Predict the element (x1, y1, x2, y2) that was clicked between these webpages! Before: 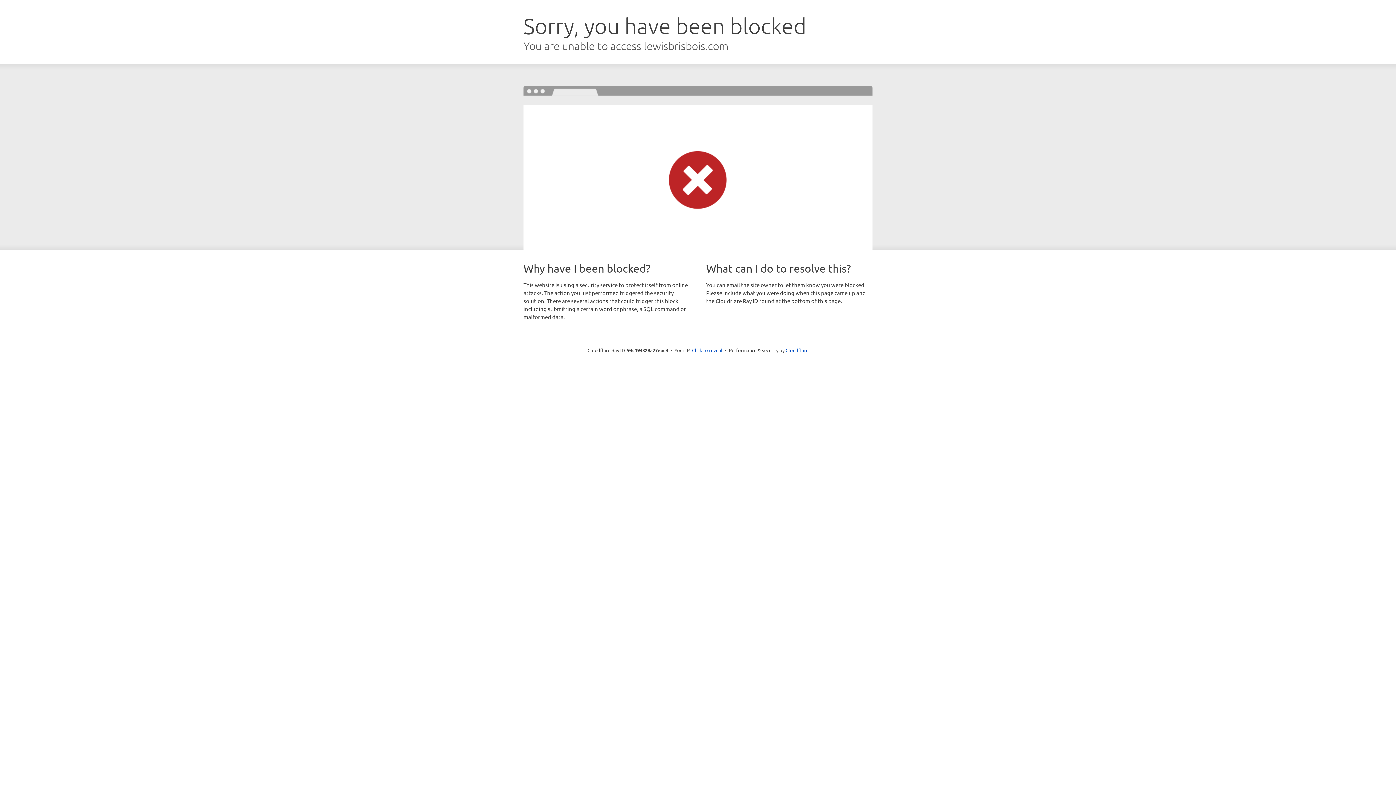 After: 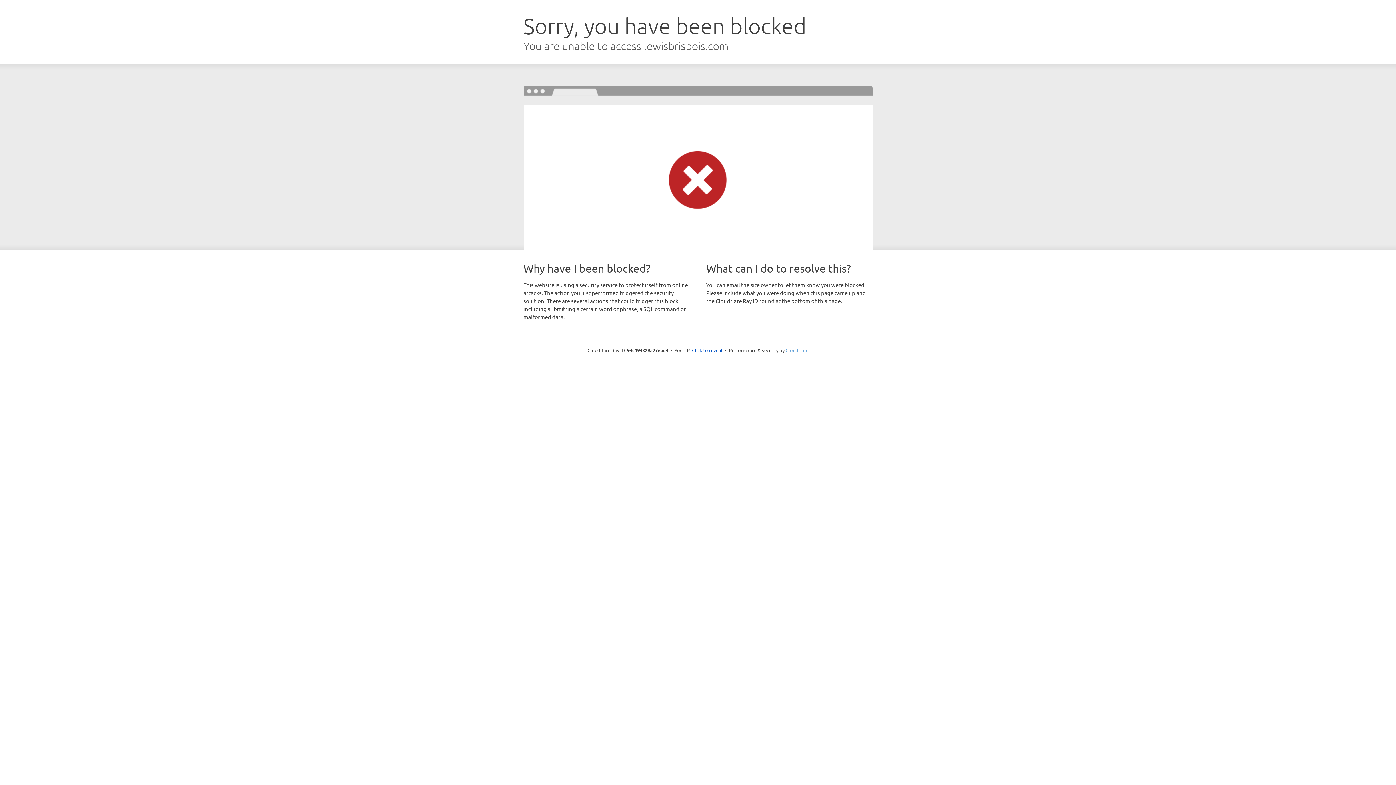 Action: label: Cloudflare bbox: (785, 347, 808, 353)